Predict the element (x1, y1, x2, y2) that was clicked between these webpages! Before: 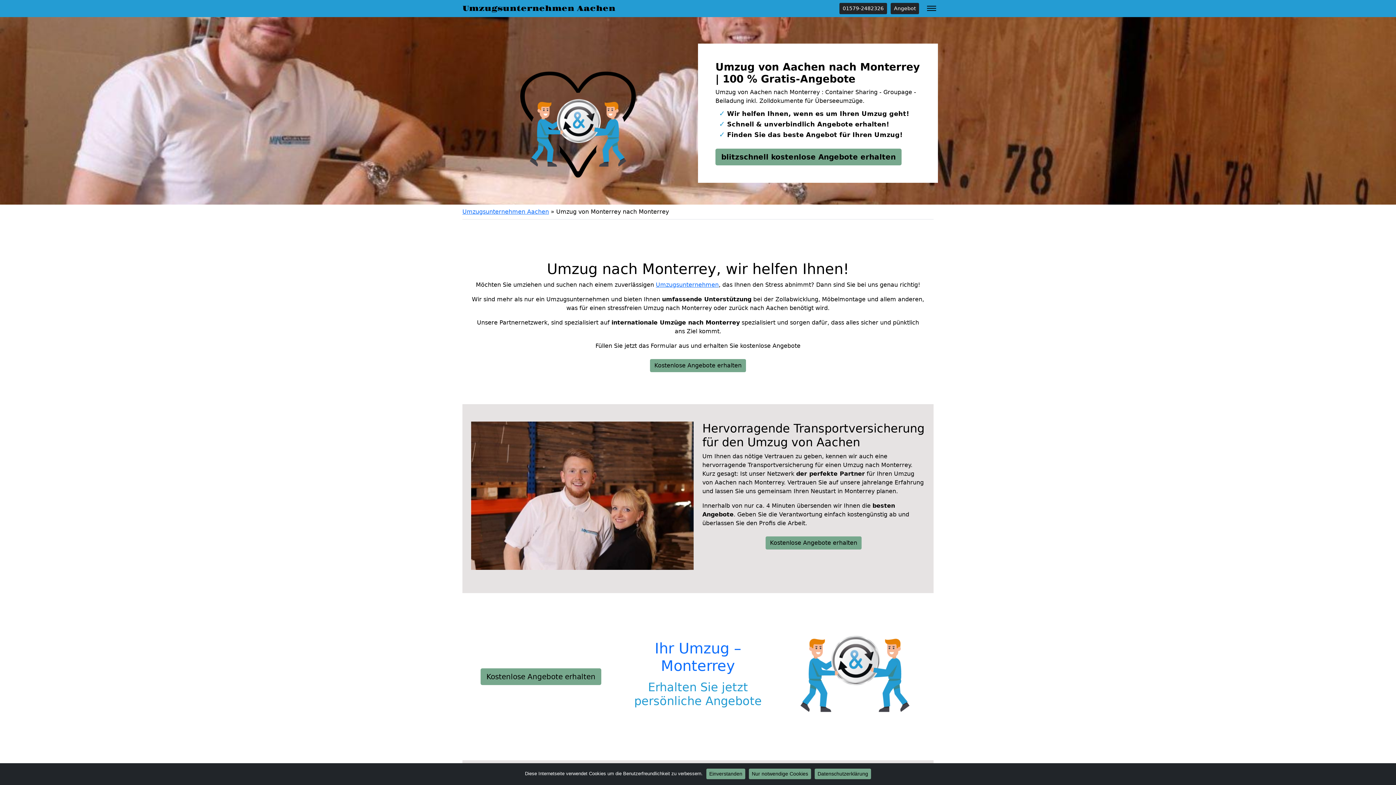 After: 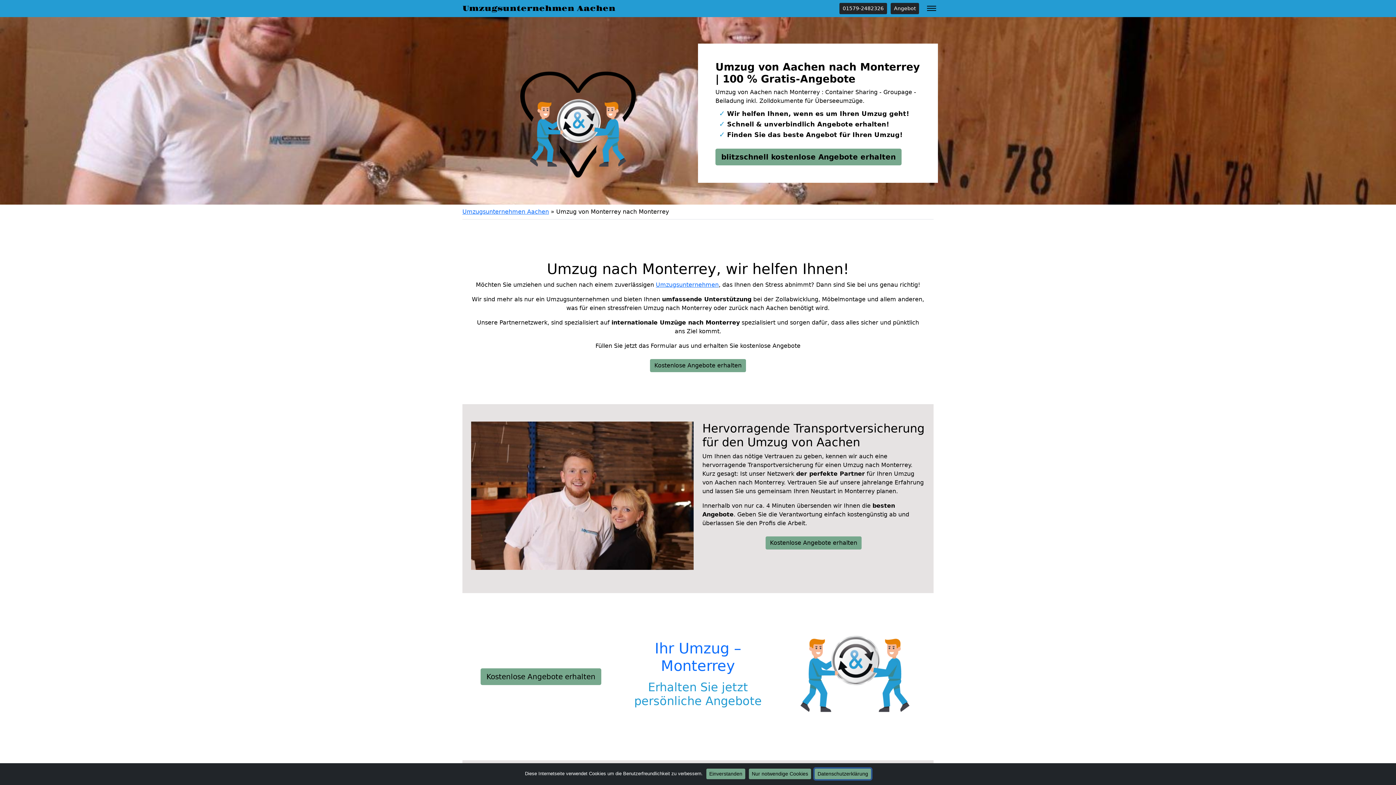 Action: bbox: (814, 769, 871, 779) label: Datenschutzerklärung